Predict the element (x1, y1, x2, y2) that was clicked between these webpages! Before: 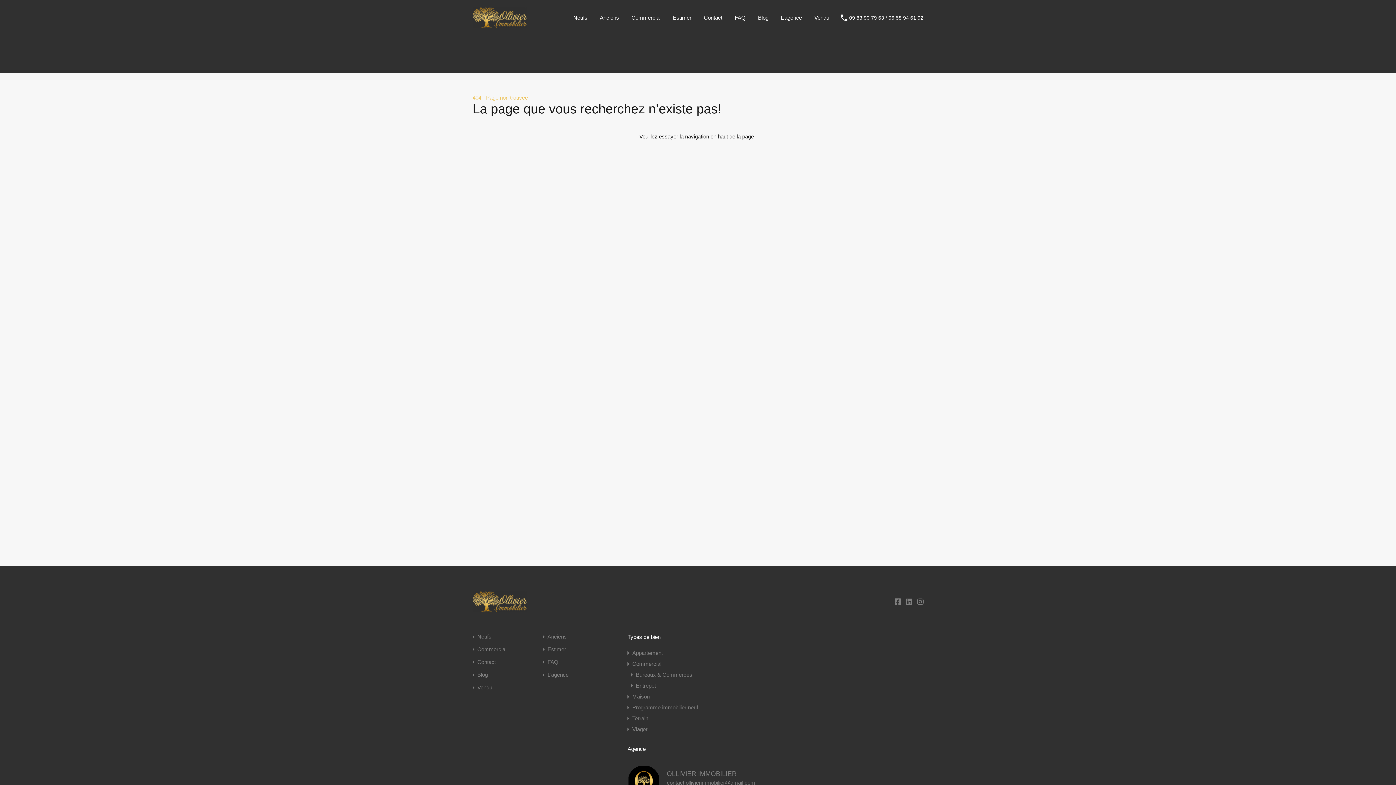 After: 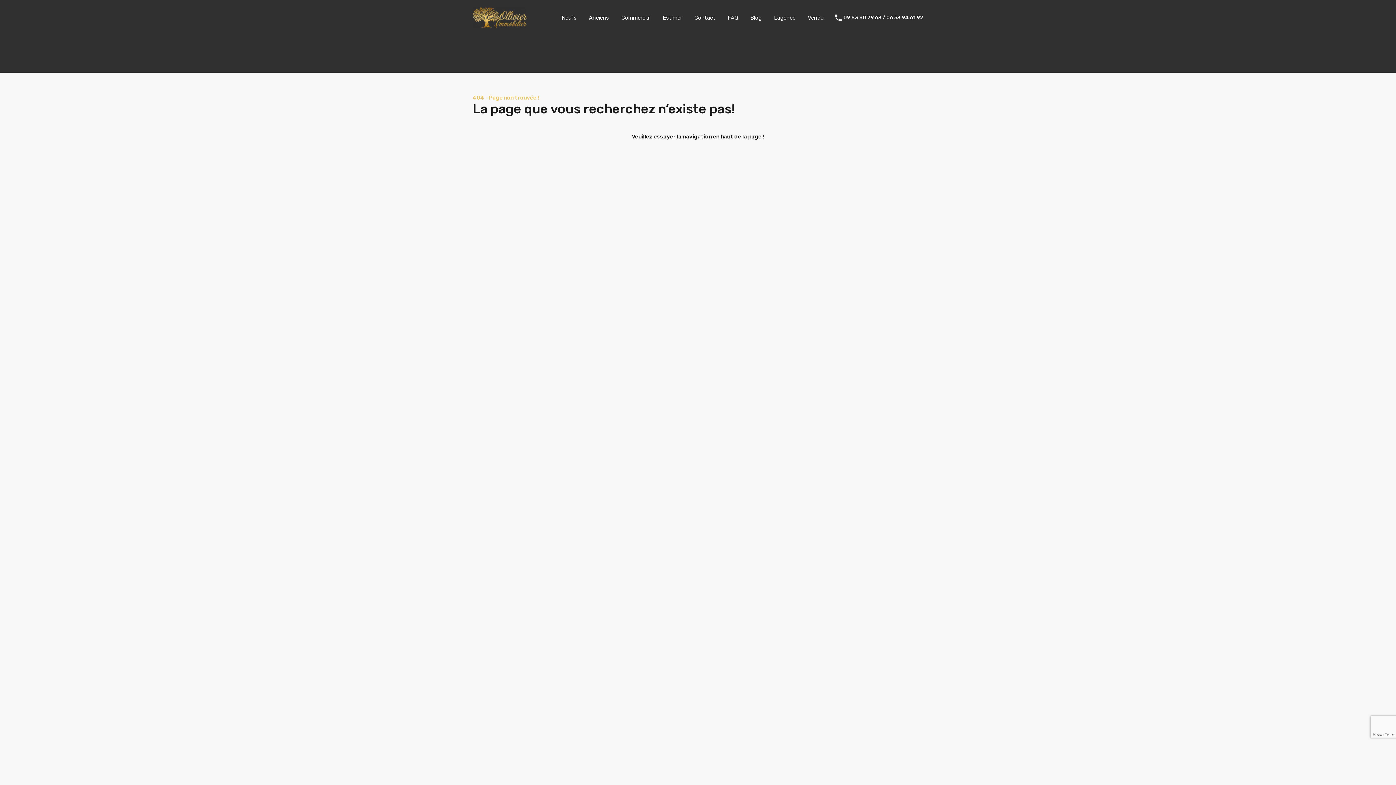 Action: bbox: (906, 598, 912, 605)